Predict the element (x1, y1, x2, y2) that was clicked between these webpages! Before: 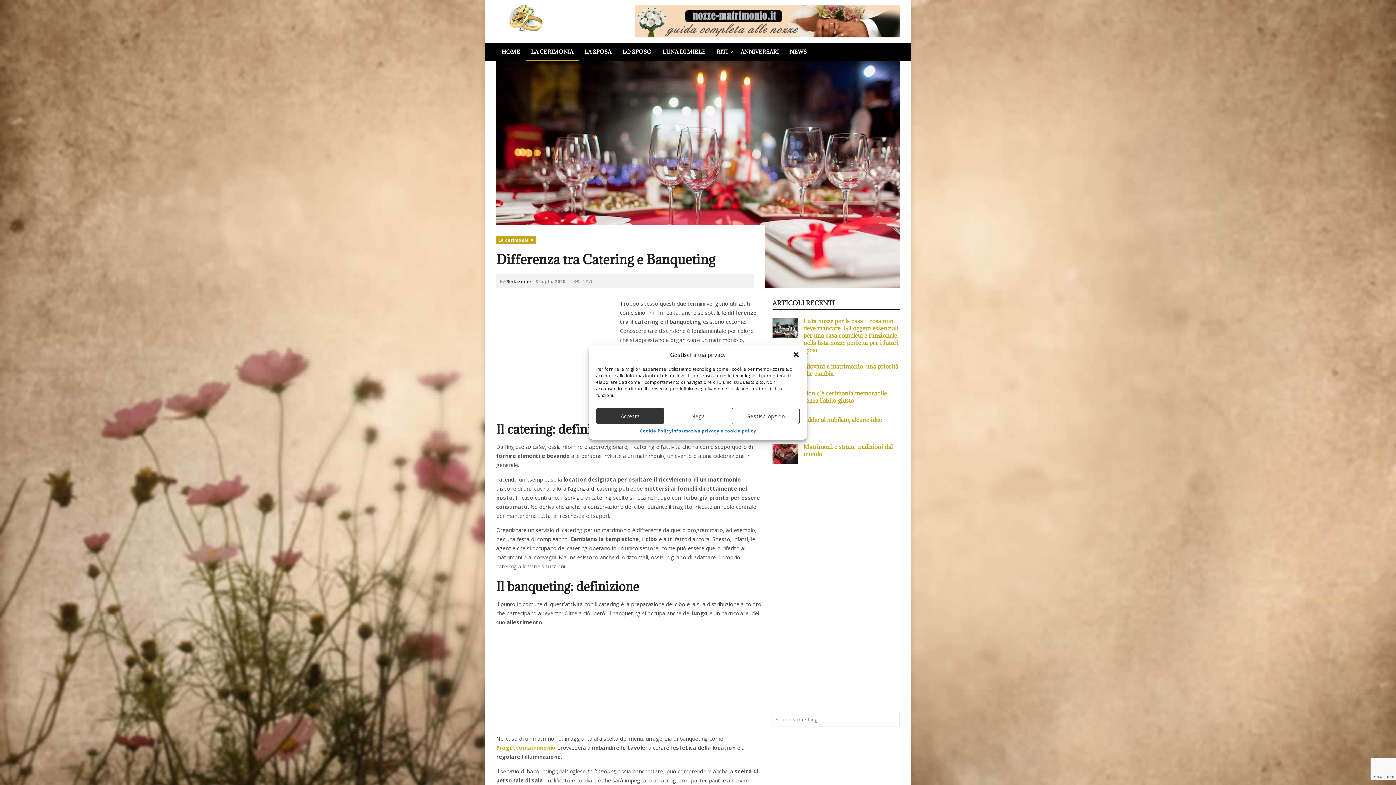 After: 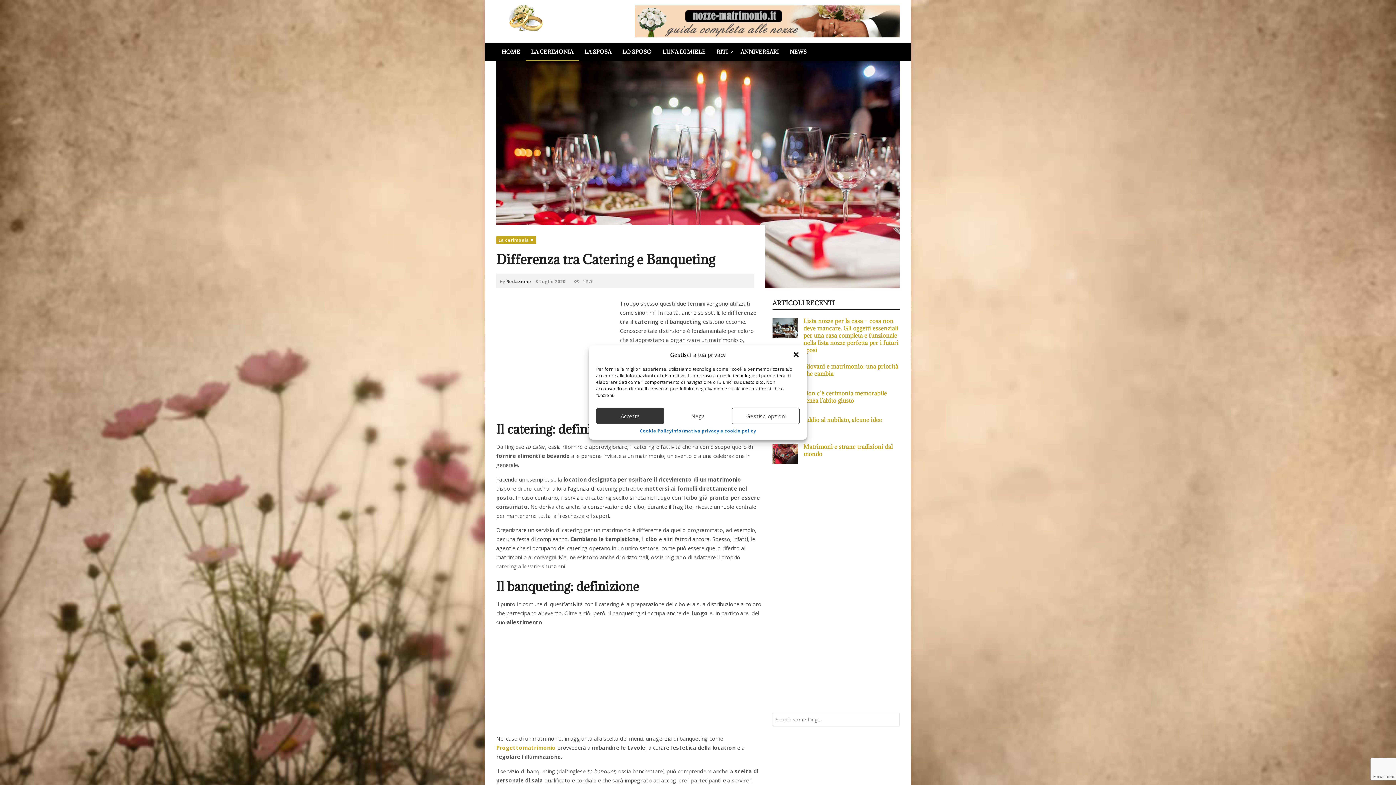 Action: bbox: (535, 278, 565, 284) label: 8 Luglio 2020